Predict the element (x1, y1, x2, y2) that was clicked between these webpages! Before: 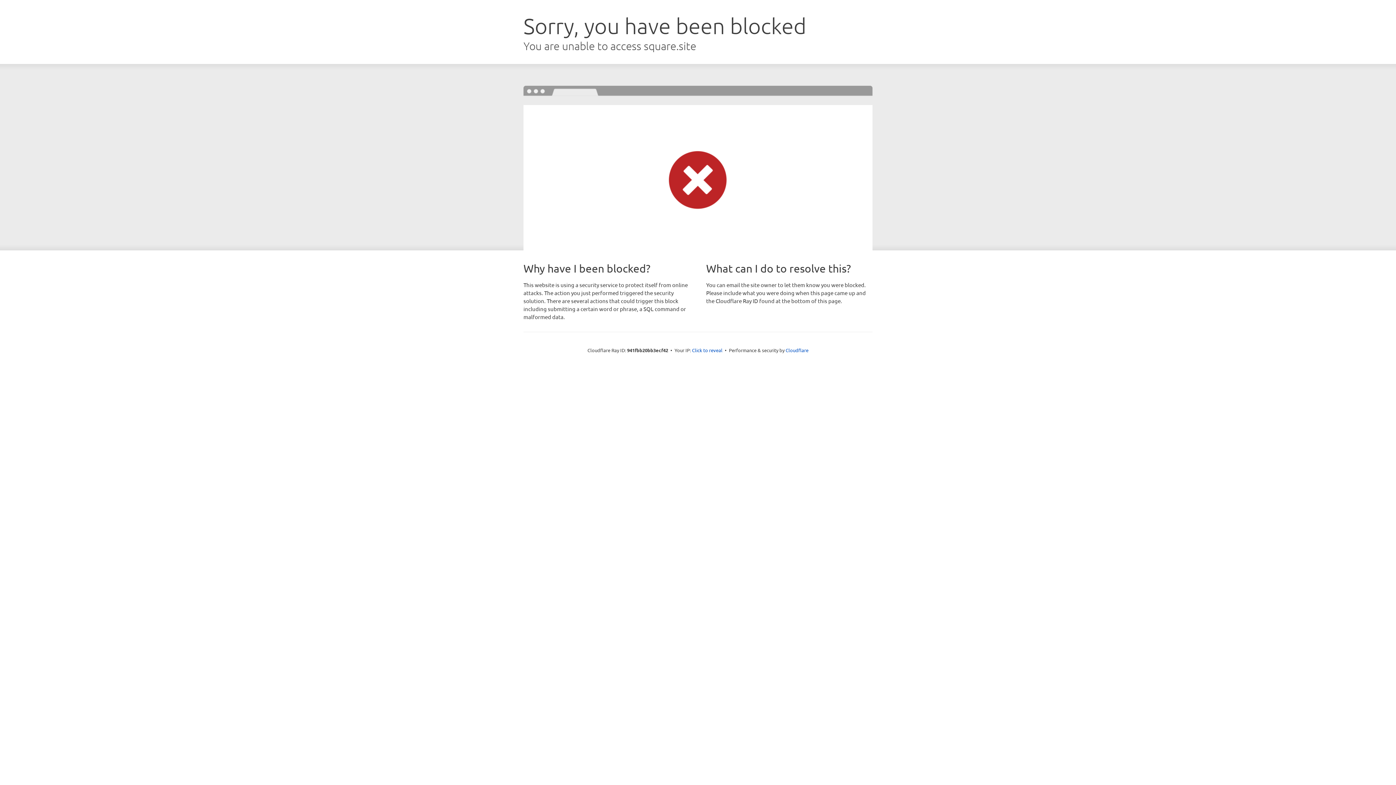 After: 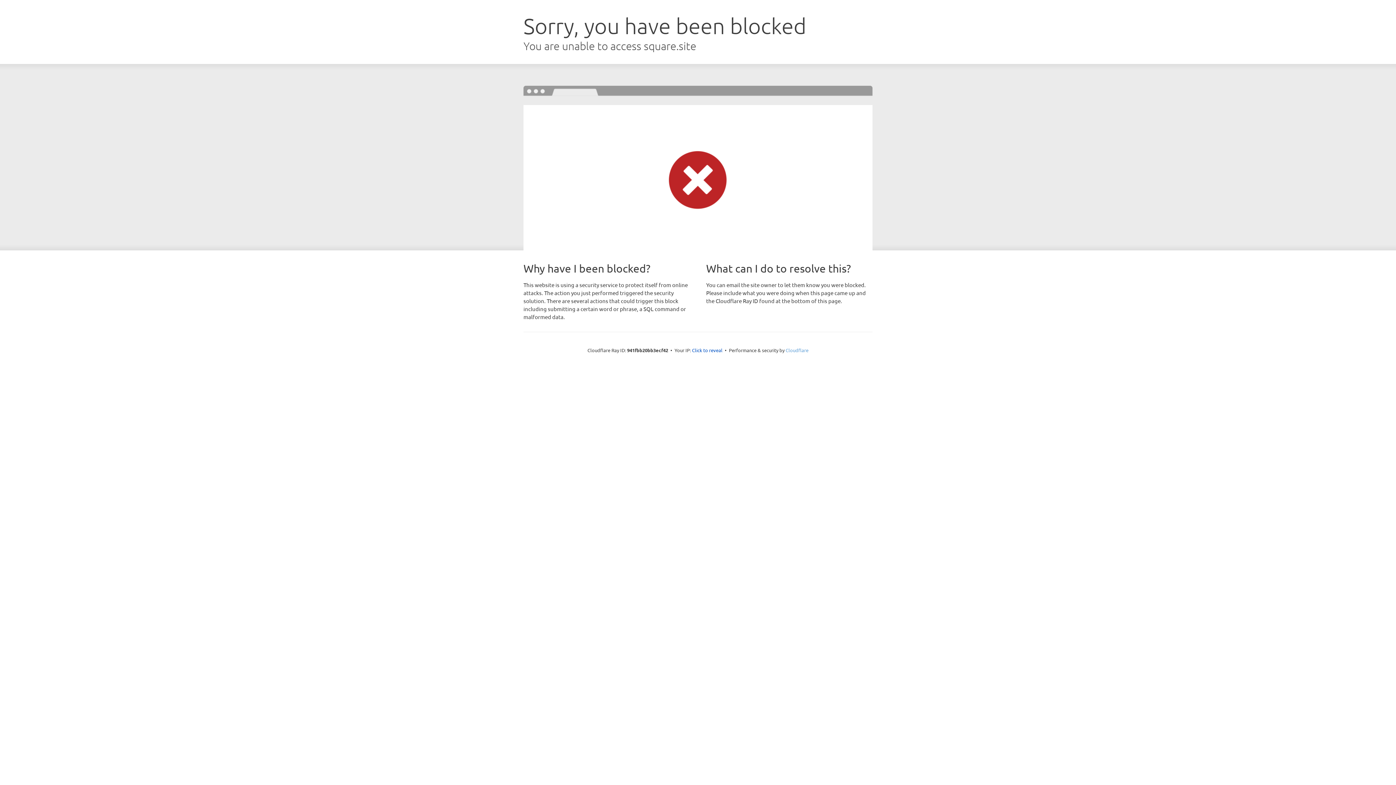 Action: bbox: (785, 347, 808, 353) label: Cloudflare